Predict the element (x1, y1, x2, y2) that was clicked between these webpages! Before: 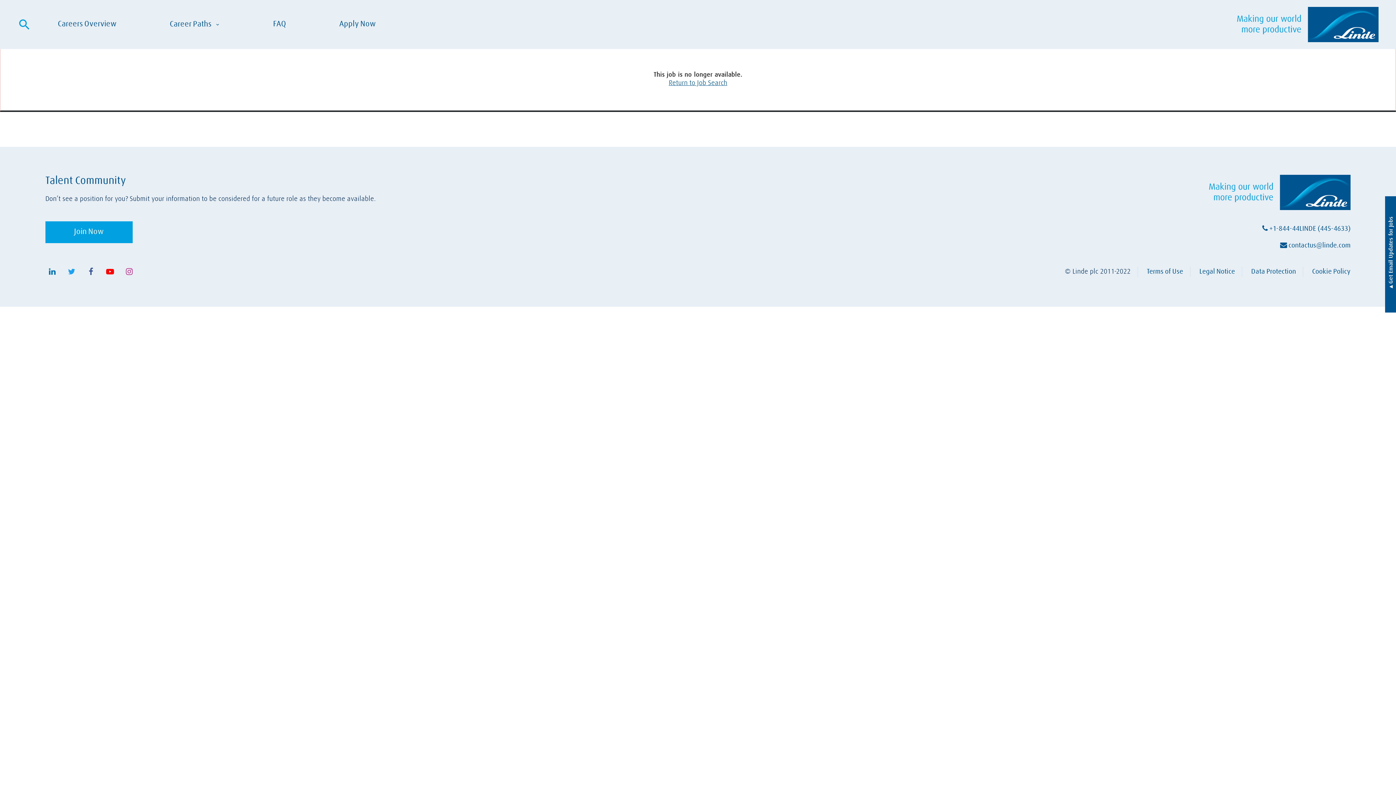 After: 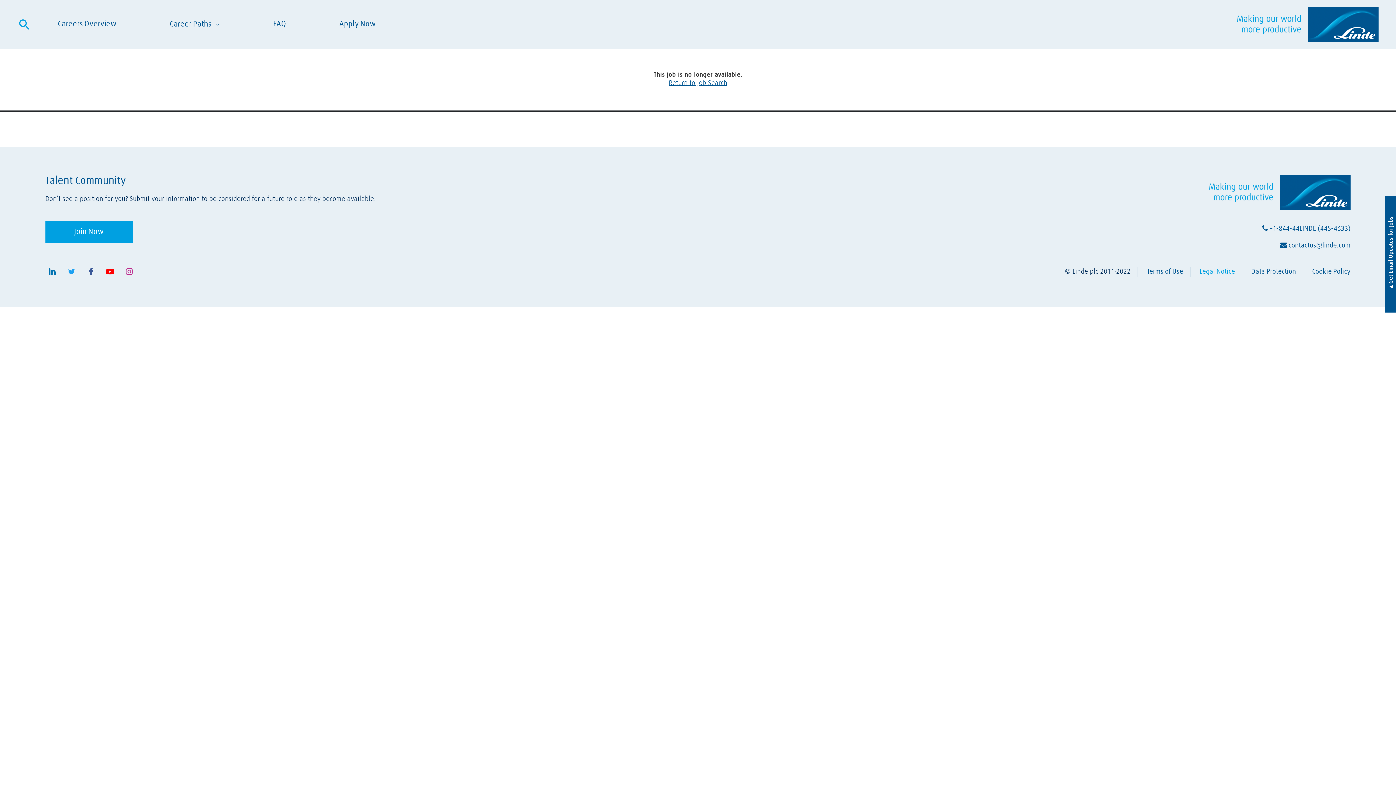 Action: label: Legal Notice bbox: (1199, 268, 1235, 275)